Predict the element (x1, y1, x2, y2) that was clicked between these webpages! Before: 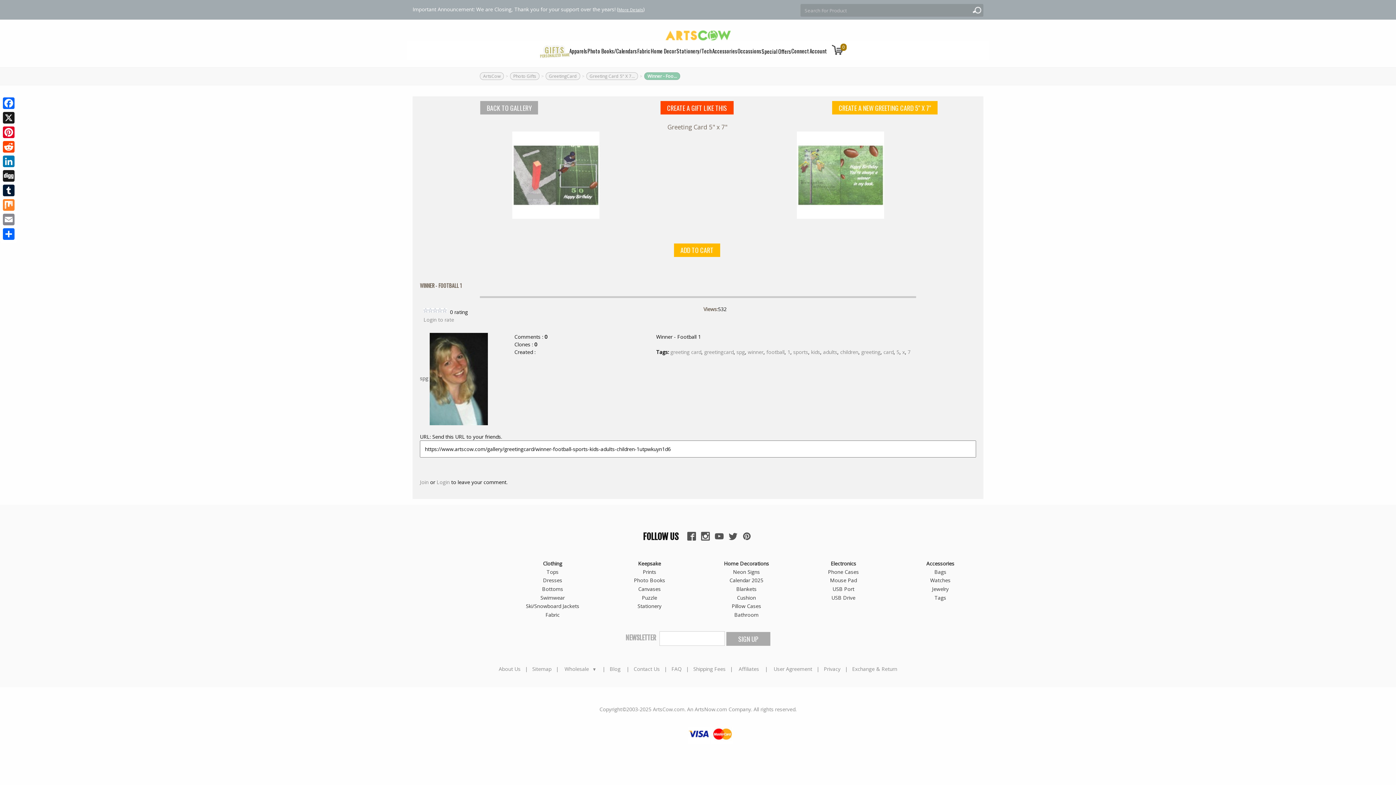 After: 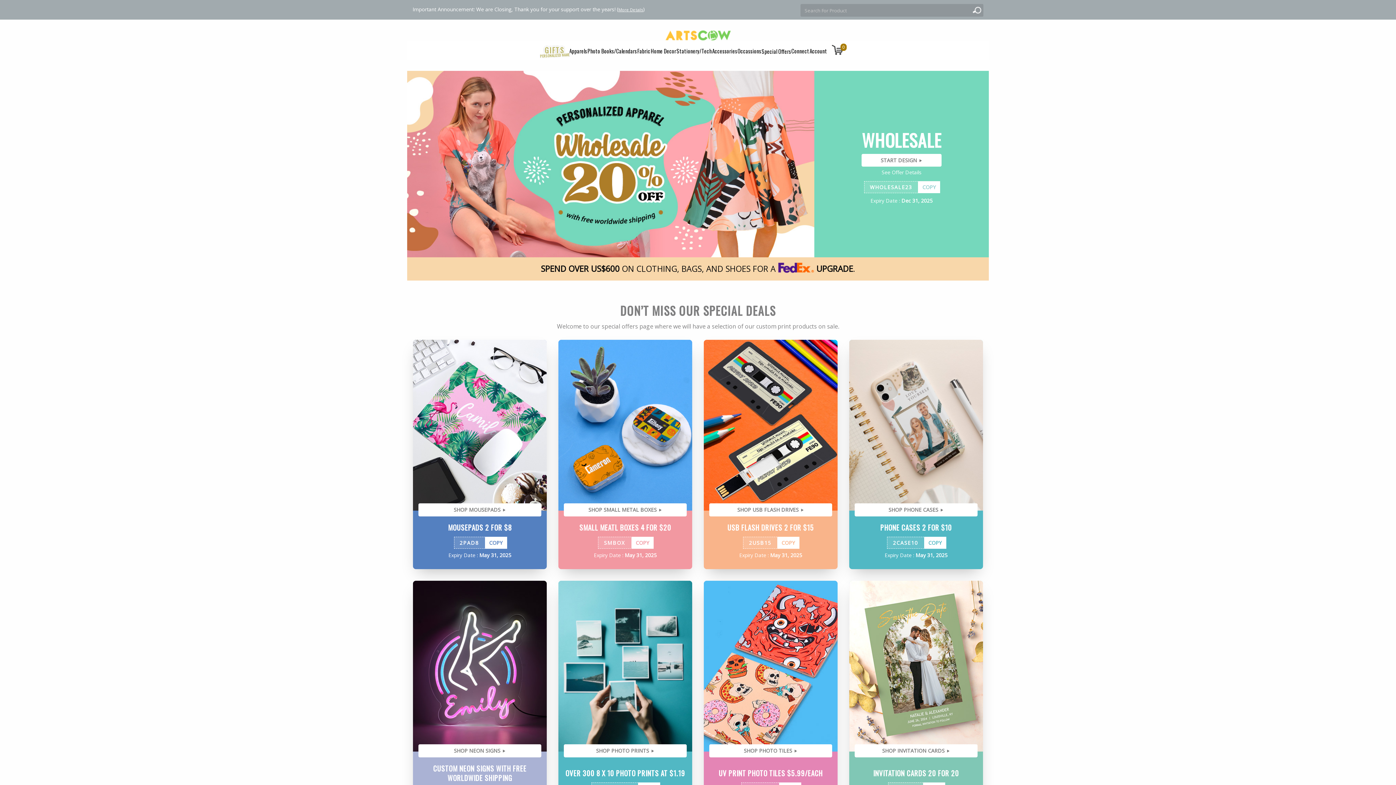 Action: bbox: (761, 43, 791, 59) label: Special Offers